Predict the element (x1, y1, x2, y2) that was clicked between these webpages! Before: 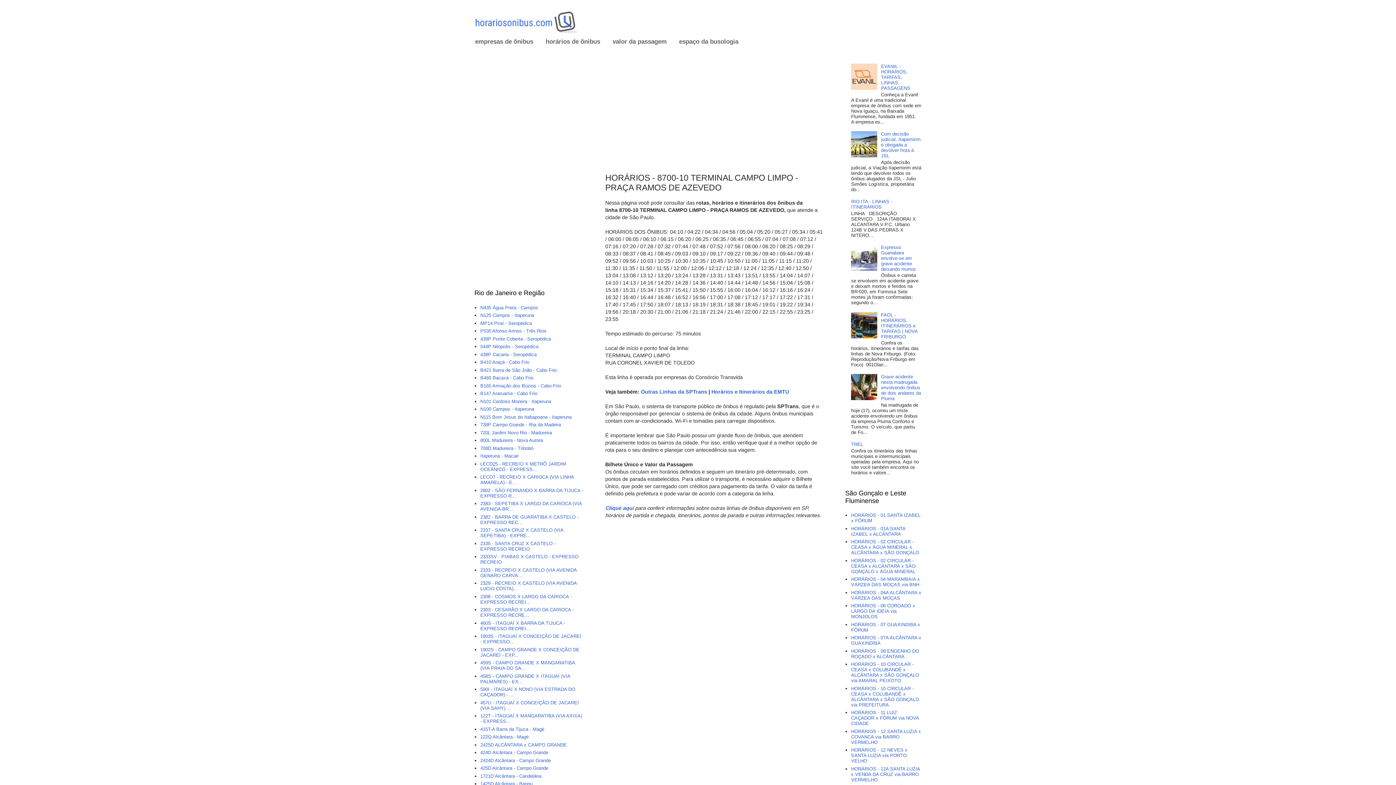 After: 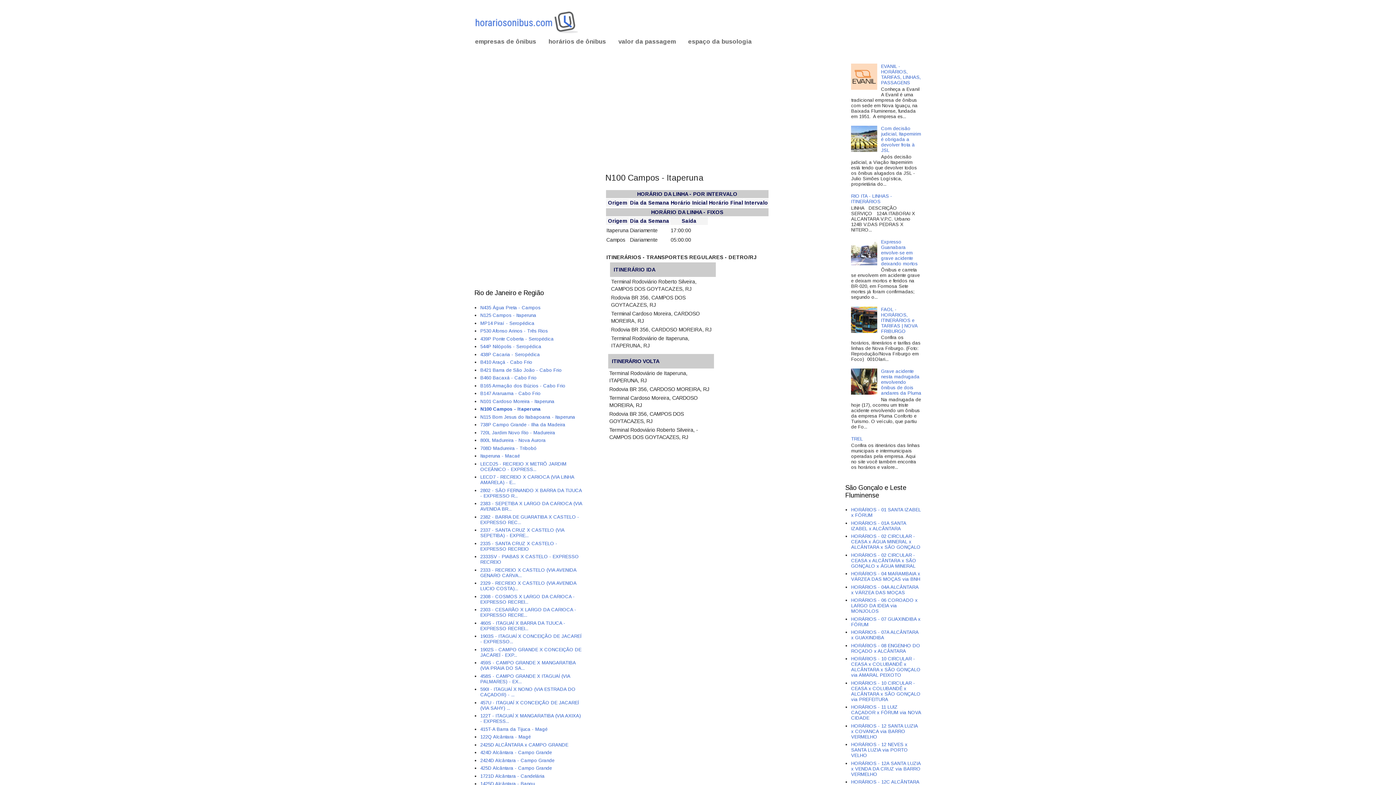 Action: label: N100 Campos - Itaperuna bbox: (480, 406, 534, 412)